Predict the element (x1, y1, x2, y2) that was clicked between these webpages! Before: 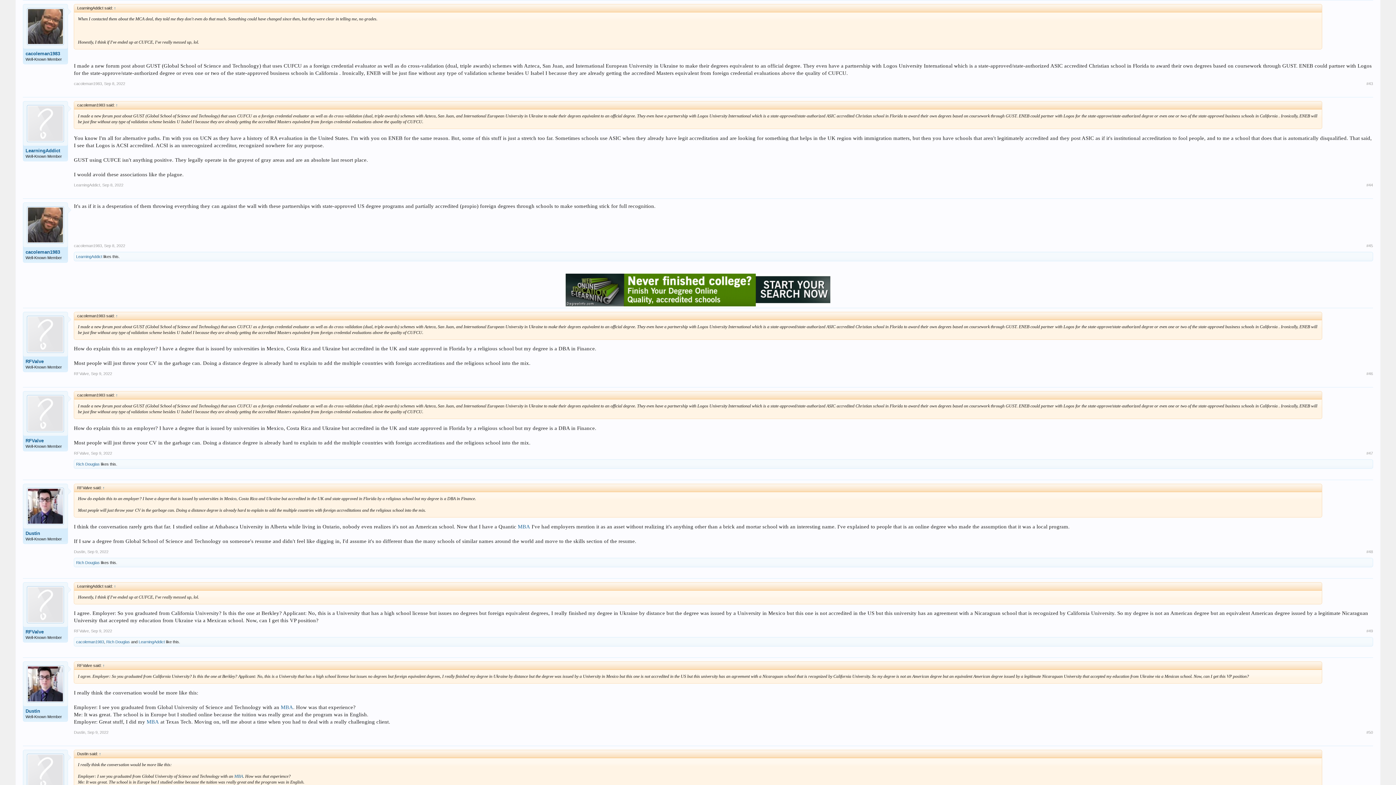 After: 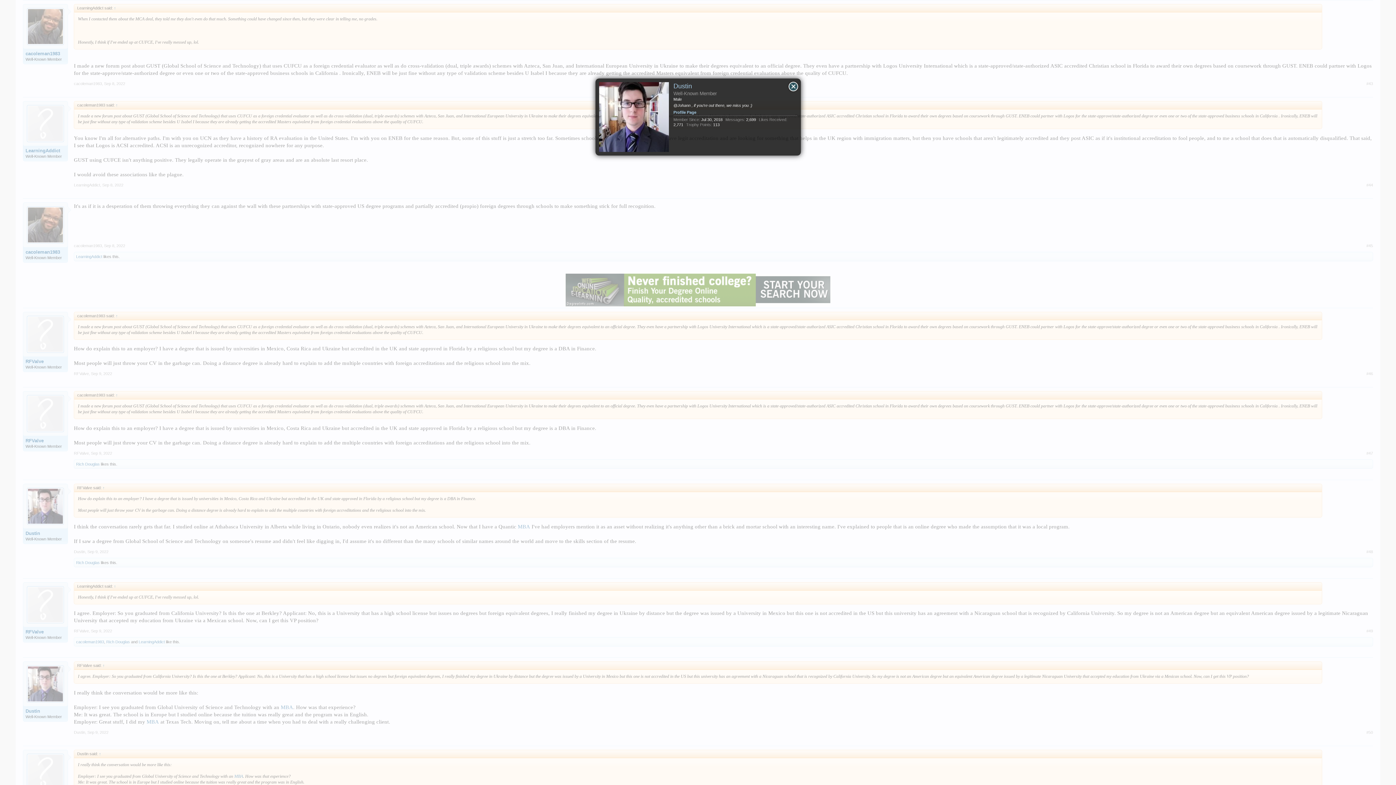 Action: bbox: (27, 487, 64, 525)